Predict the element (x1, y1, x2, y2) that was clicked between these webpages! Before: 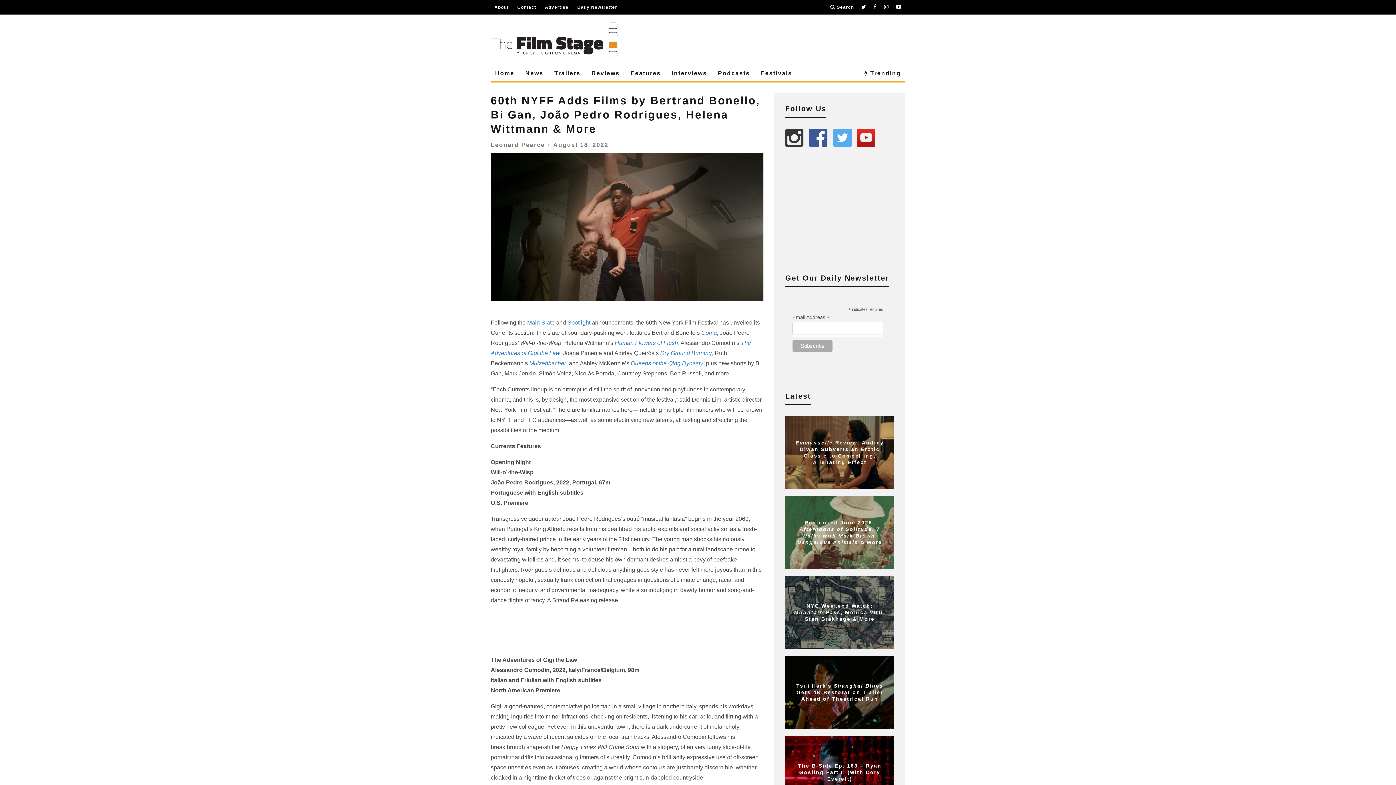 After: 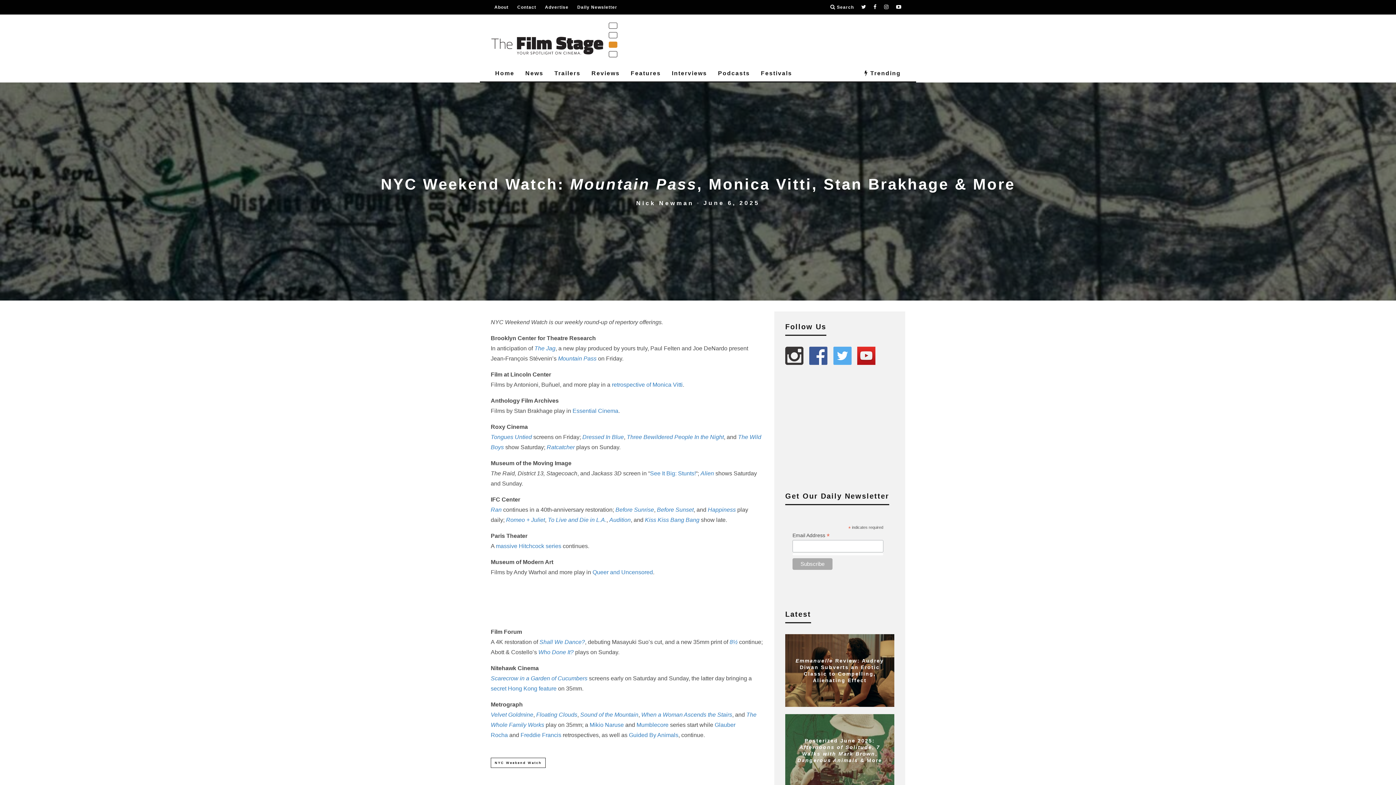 Action: bbox: (794, 603, 885, 622) label: NYC Weekend Watch: Mountain Pass, Monica Vitti, Stan Brakhage & More